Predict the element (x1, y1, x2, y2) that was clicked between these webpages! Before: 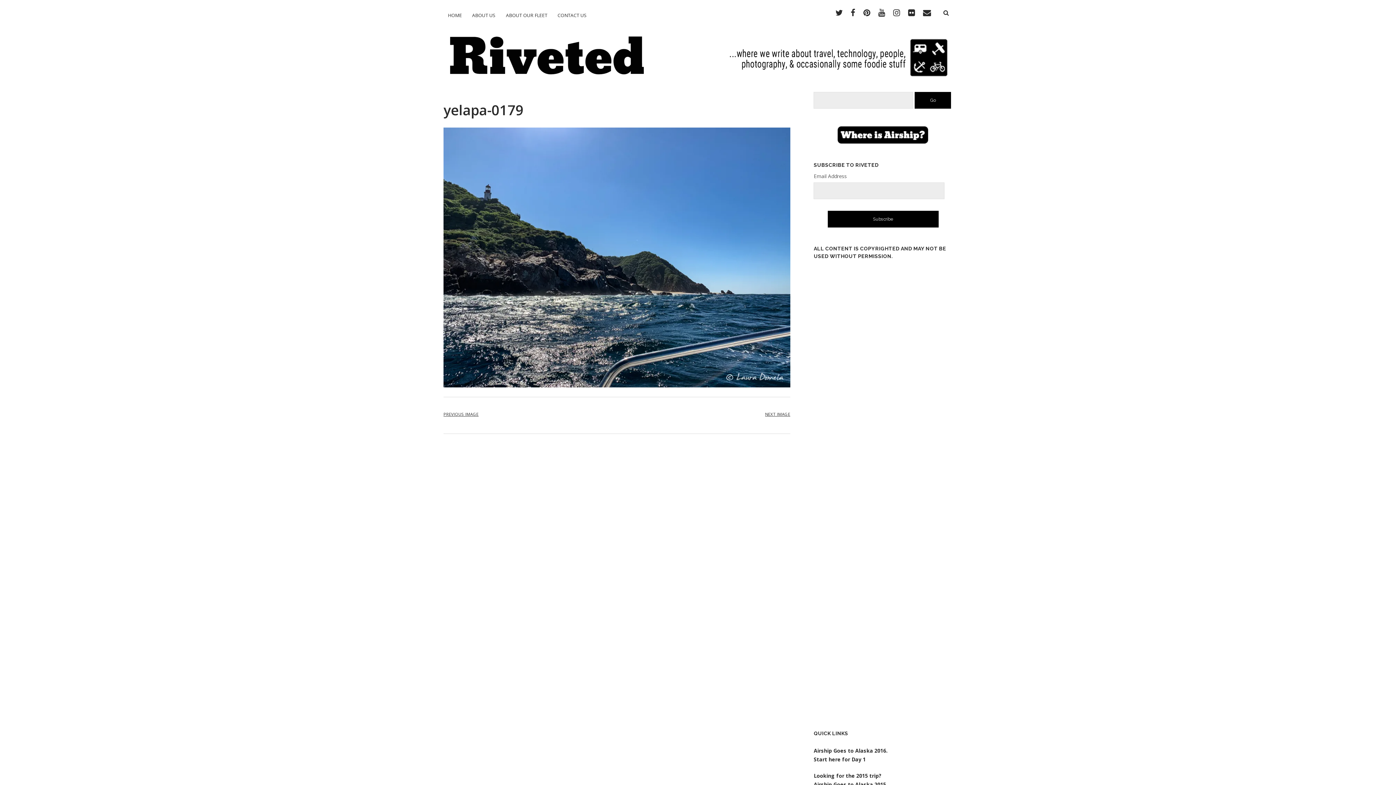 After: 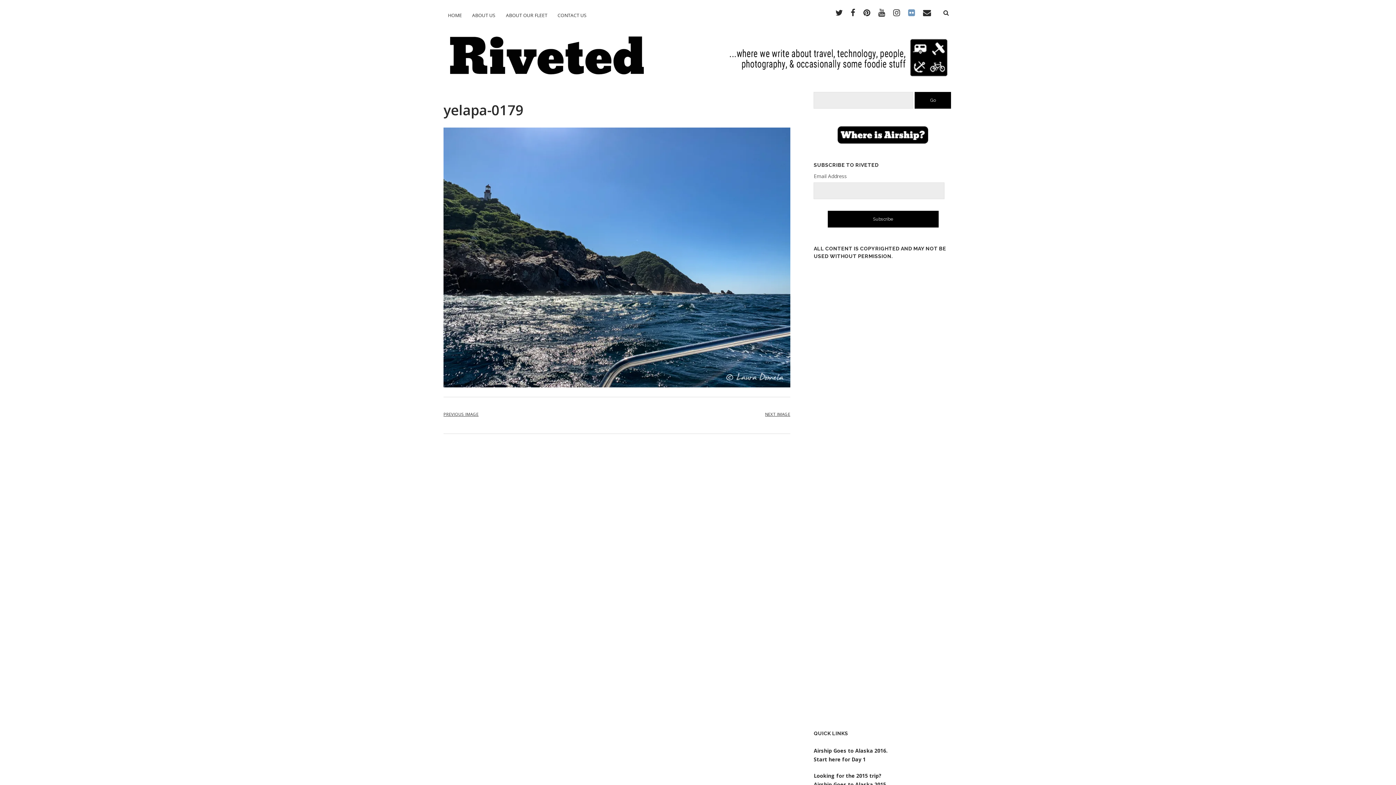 Action: bbox: (908, 9, 915, 17) label: flickr